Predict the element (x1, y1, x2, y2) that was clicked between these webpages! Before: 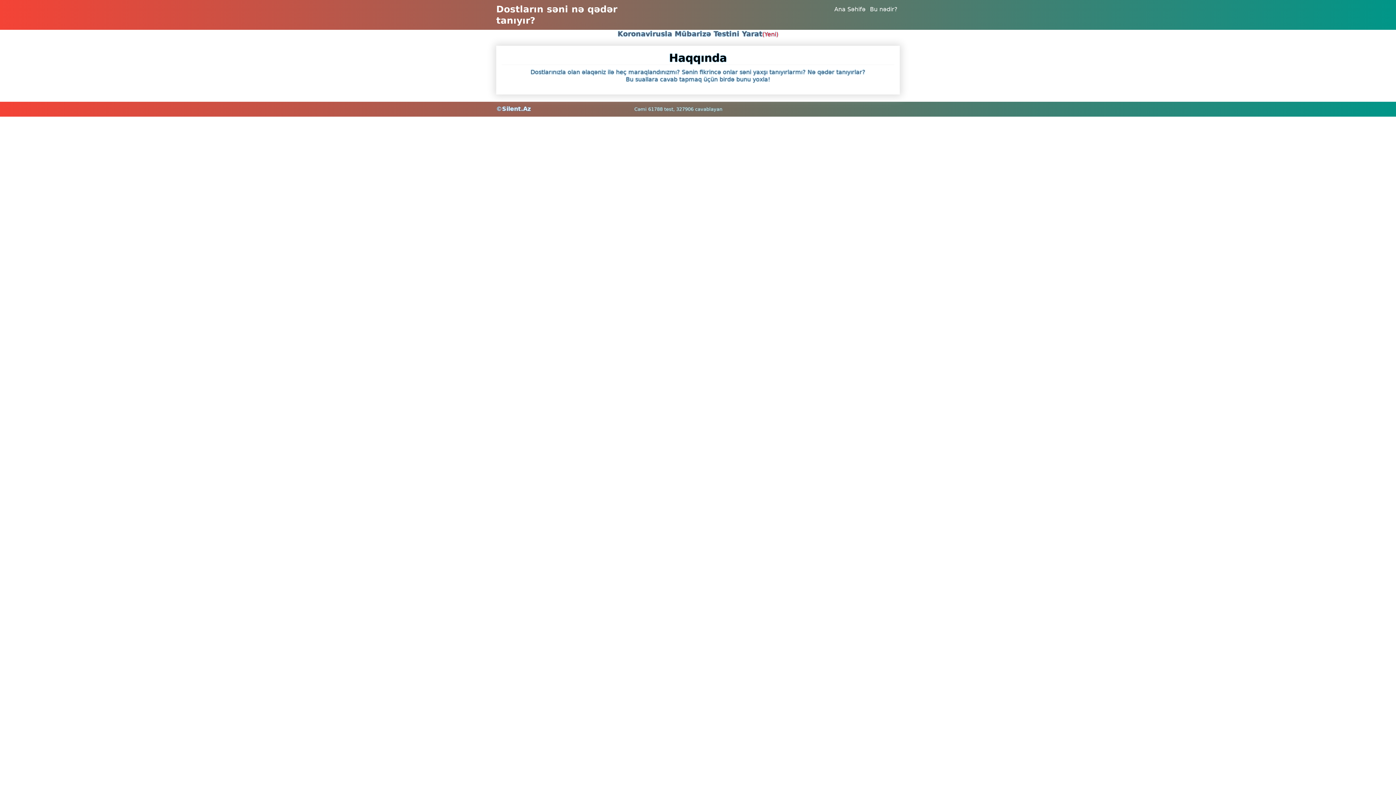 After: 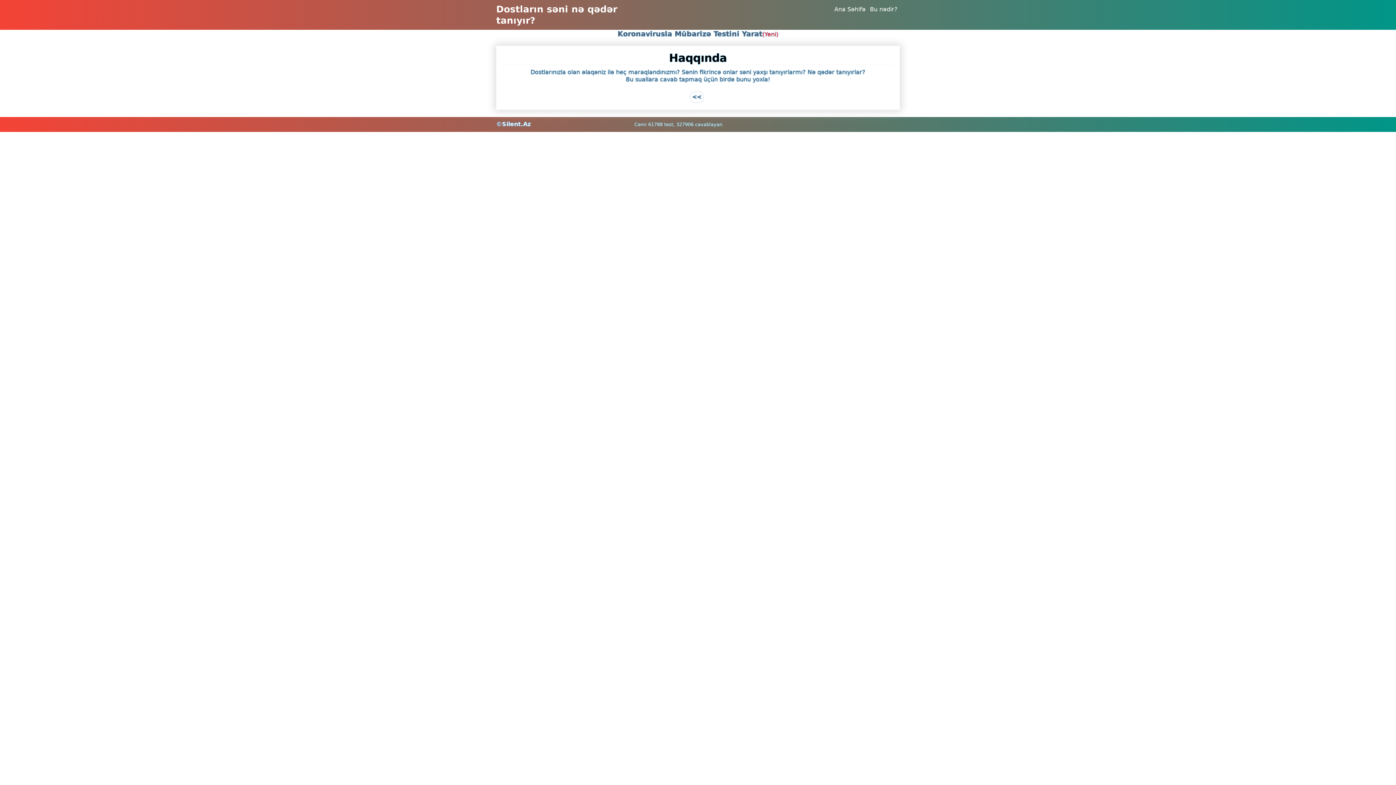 Action: bbox: (870, 5, 897, 12) label: Bu nədir?